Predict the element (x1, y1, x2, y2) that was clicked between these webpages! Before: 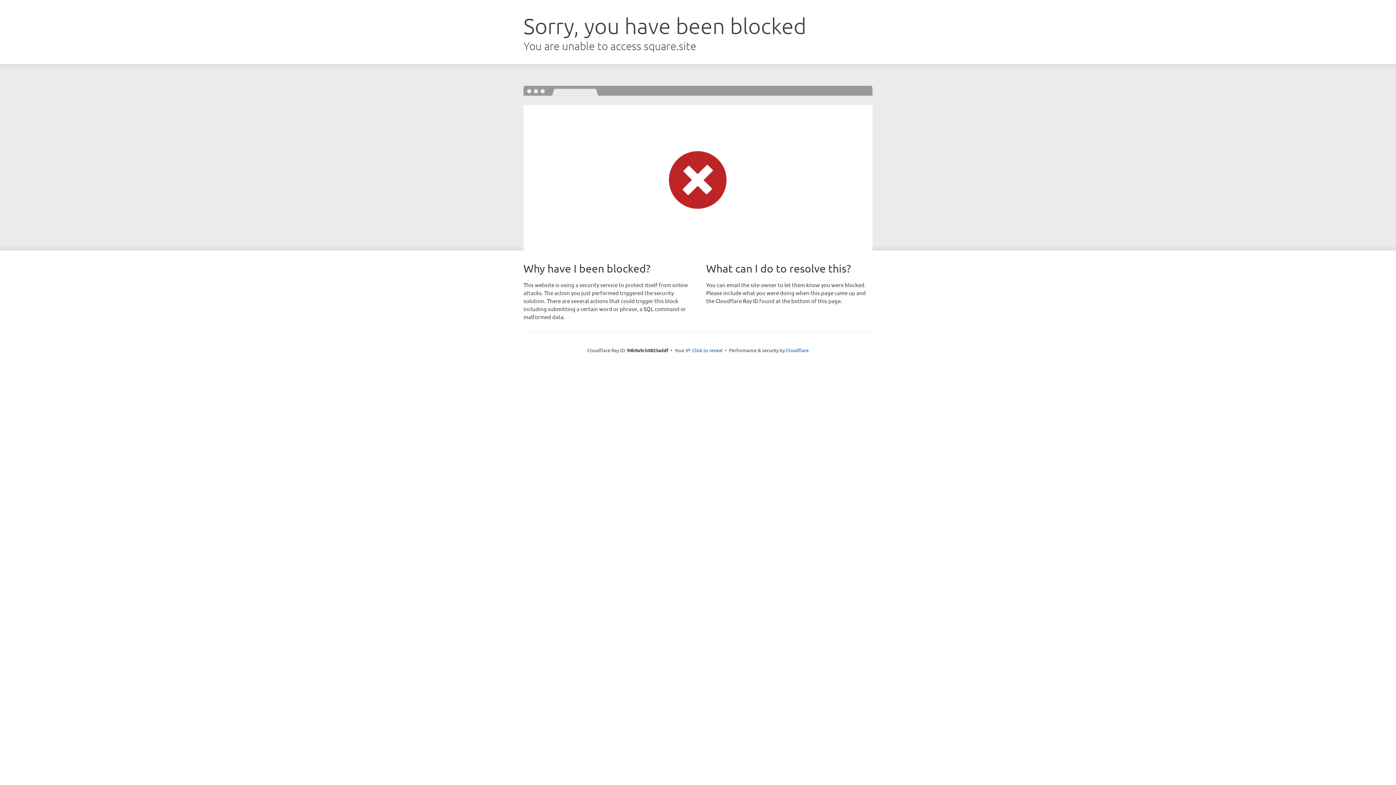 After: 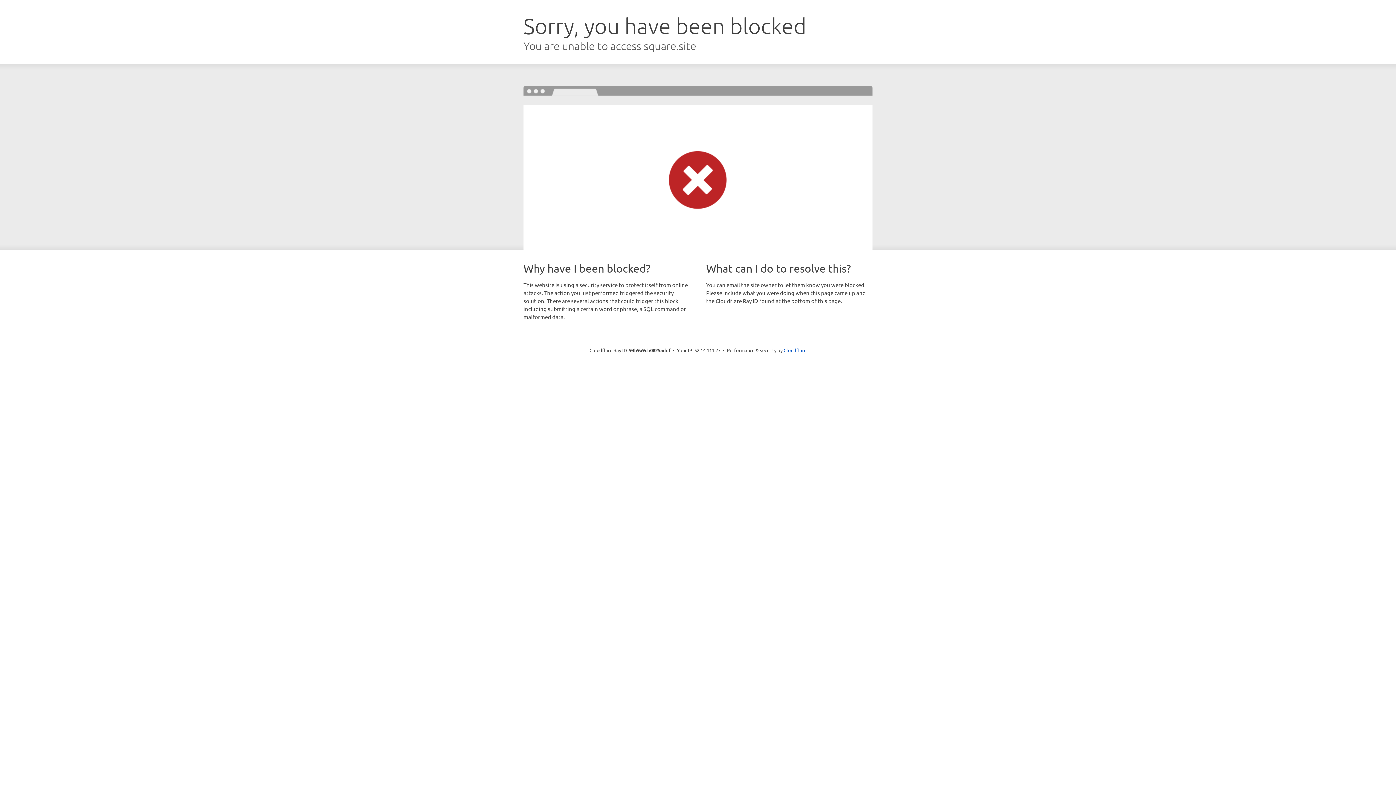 Action: label: Click to reveal bbox: (692, 346, 722, 353)